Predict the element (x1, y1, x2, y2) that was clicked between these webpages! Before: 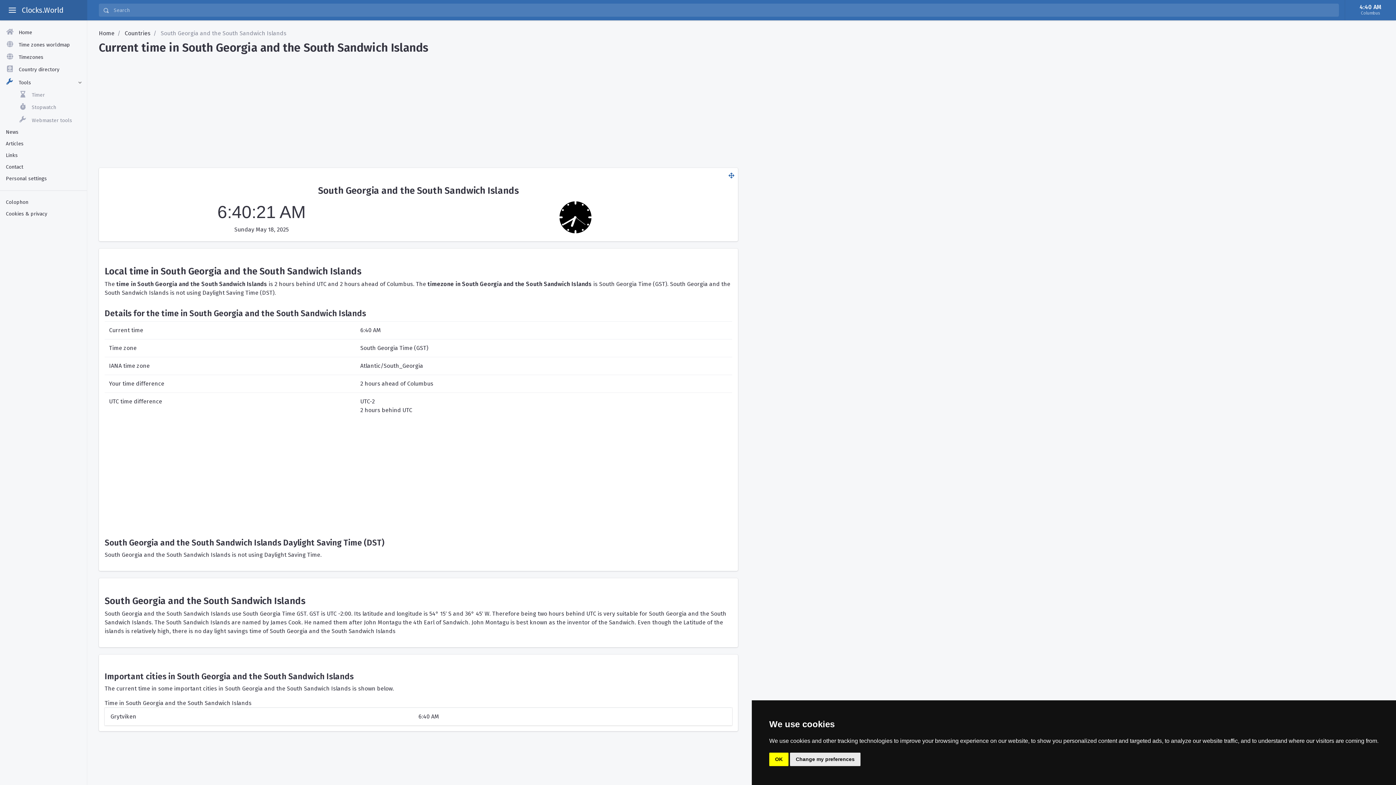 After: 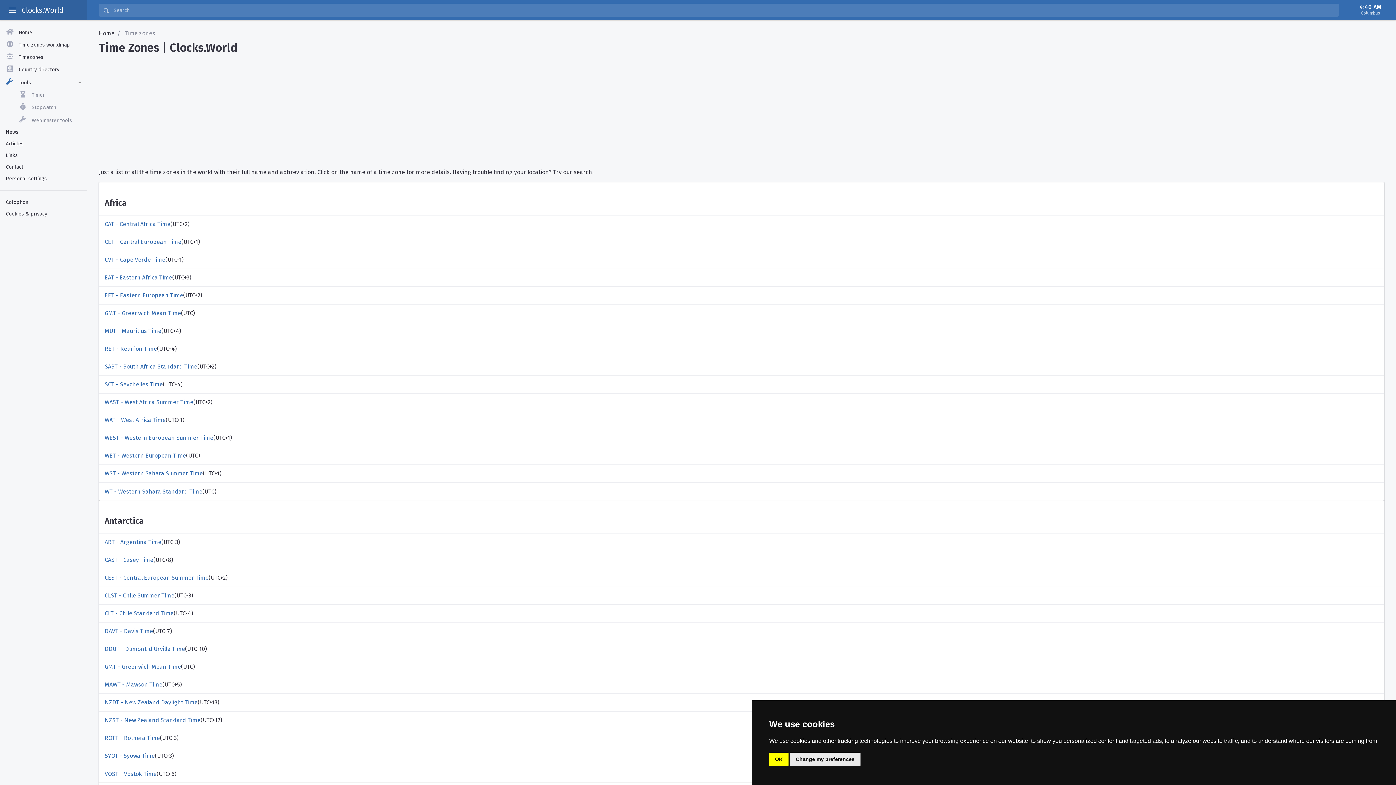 Action: bbox: (0, 50, 86, 63) label:  Timezones